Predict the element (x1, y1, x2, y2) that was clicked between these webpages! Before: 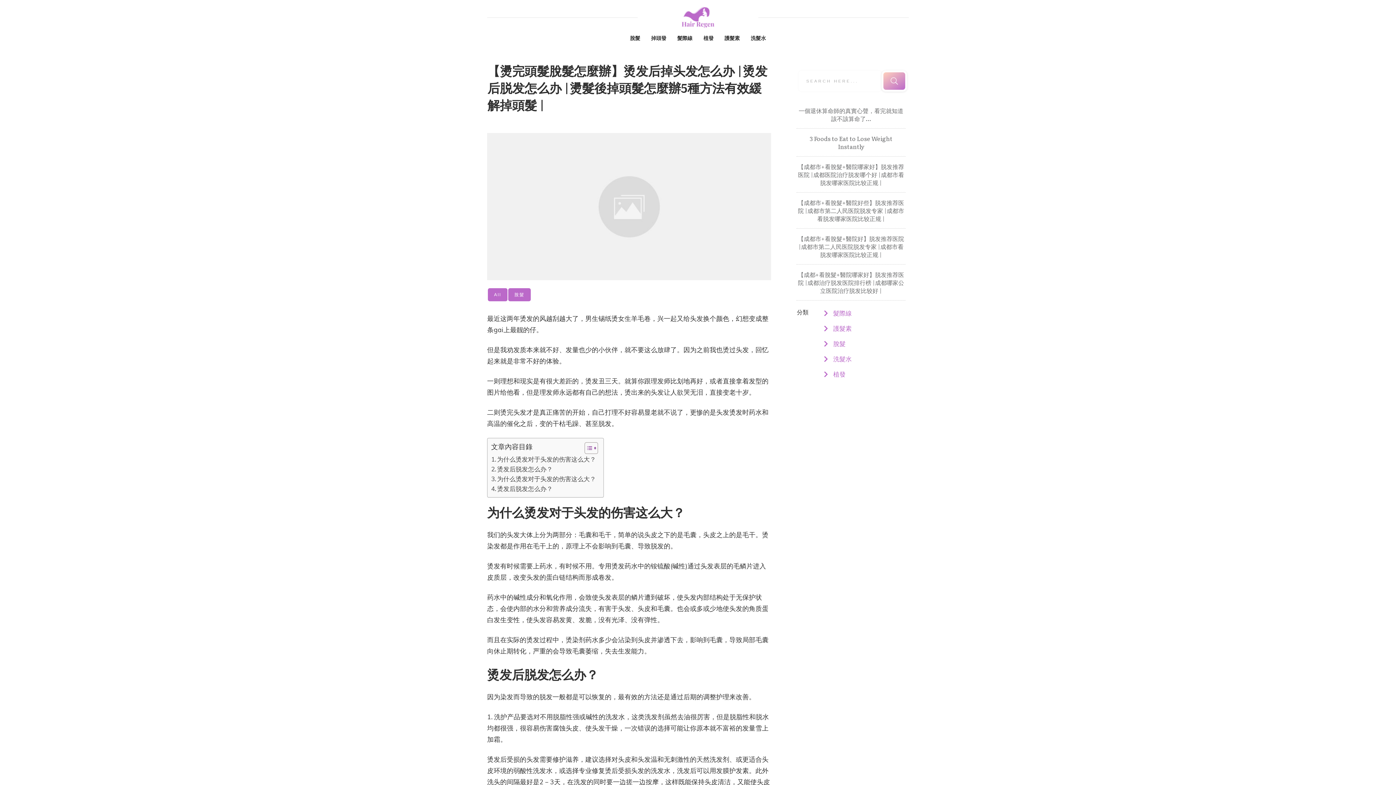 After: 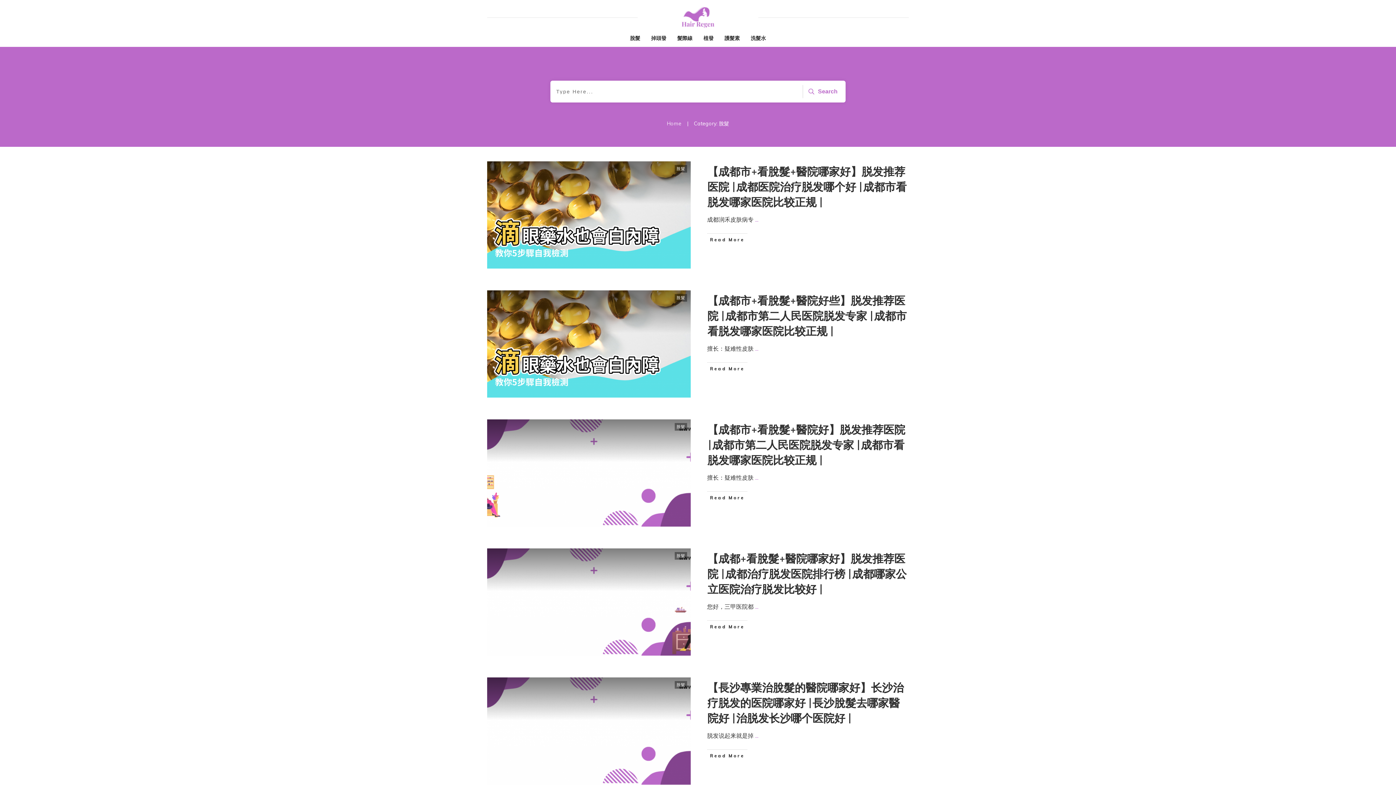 Action: bbox: (833, 339, 845, 348) label: 脫髮